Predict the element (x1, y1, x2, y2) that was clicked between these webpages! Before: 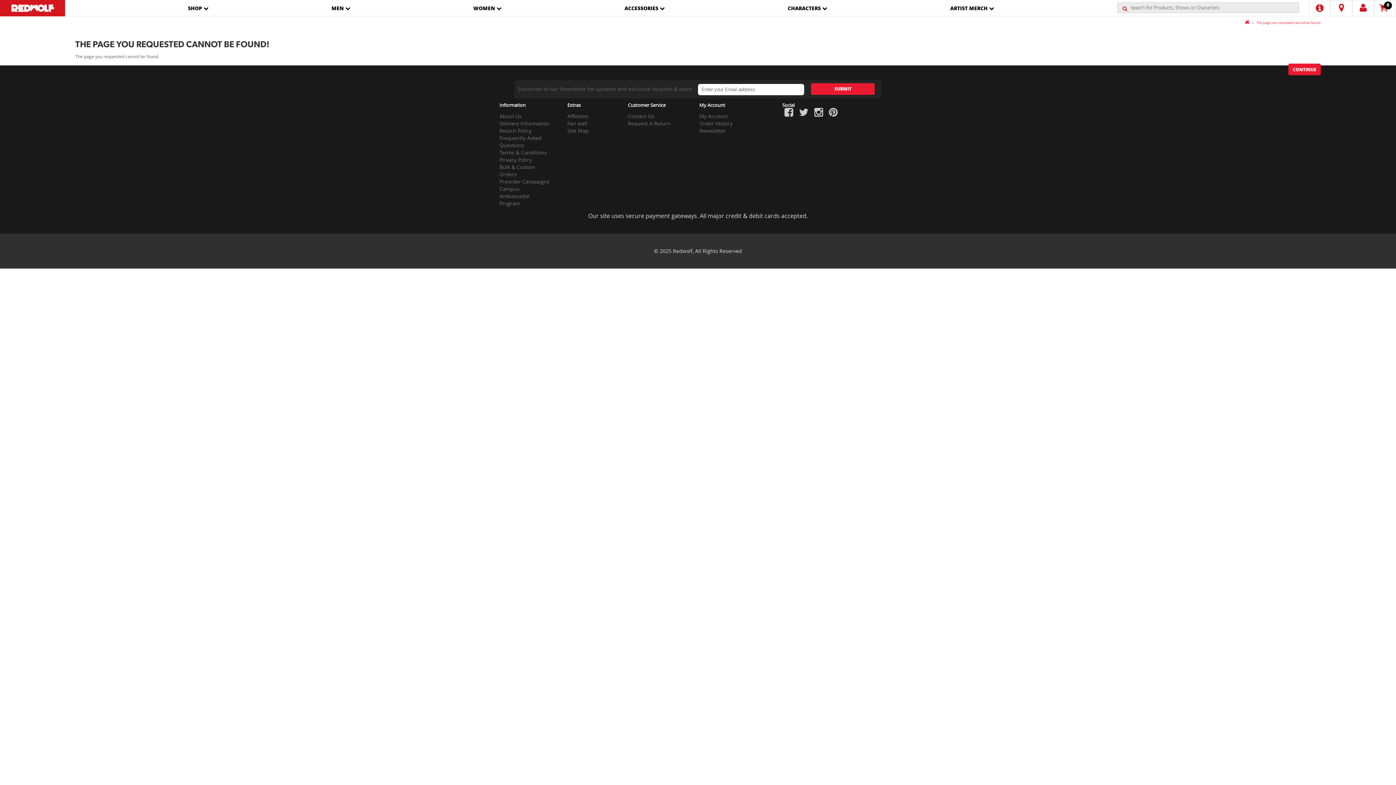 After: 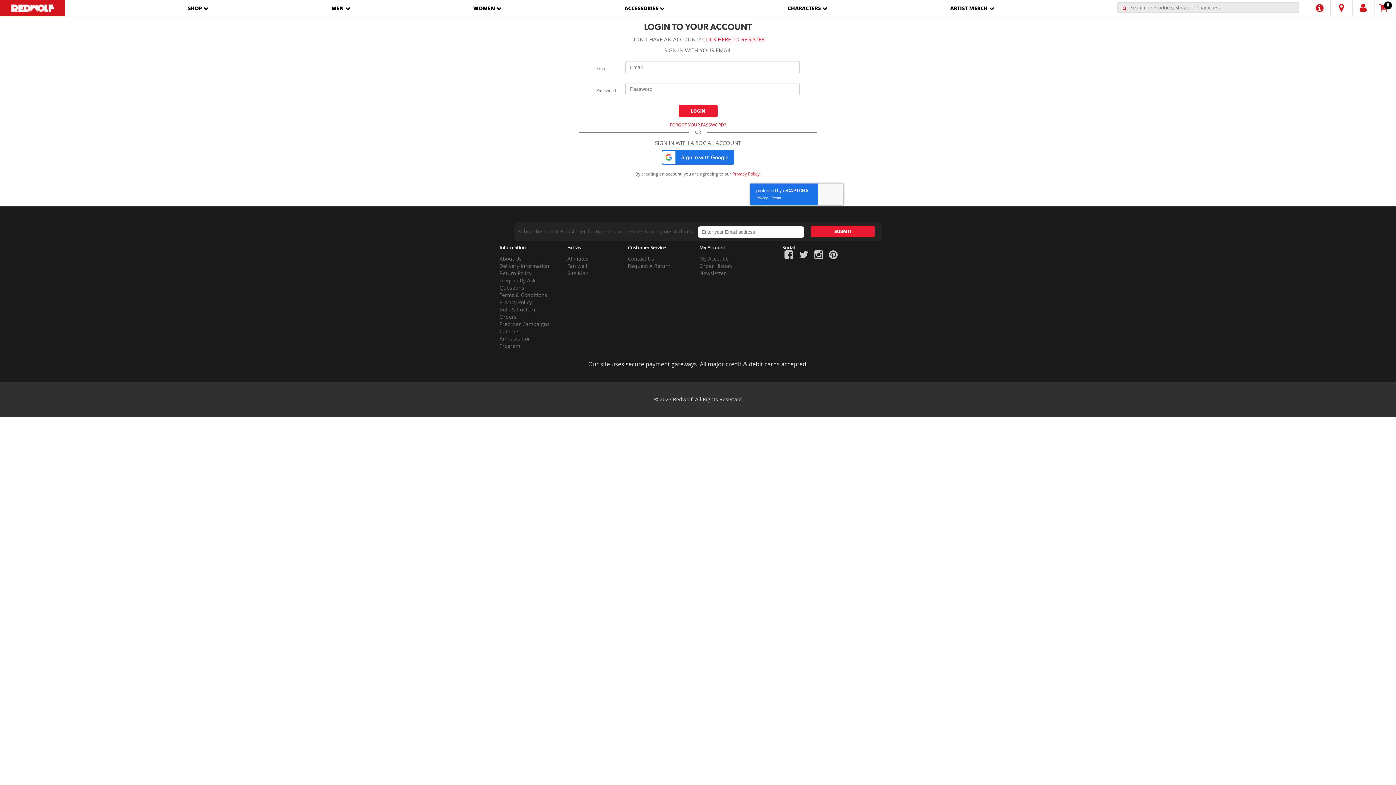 Action: bbox: (699, 112, 727, 119) label: My Account